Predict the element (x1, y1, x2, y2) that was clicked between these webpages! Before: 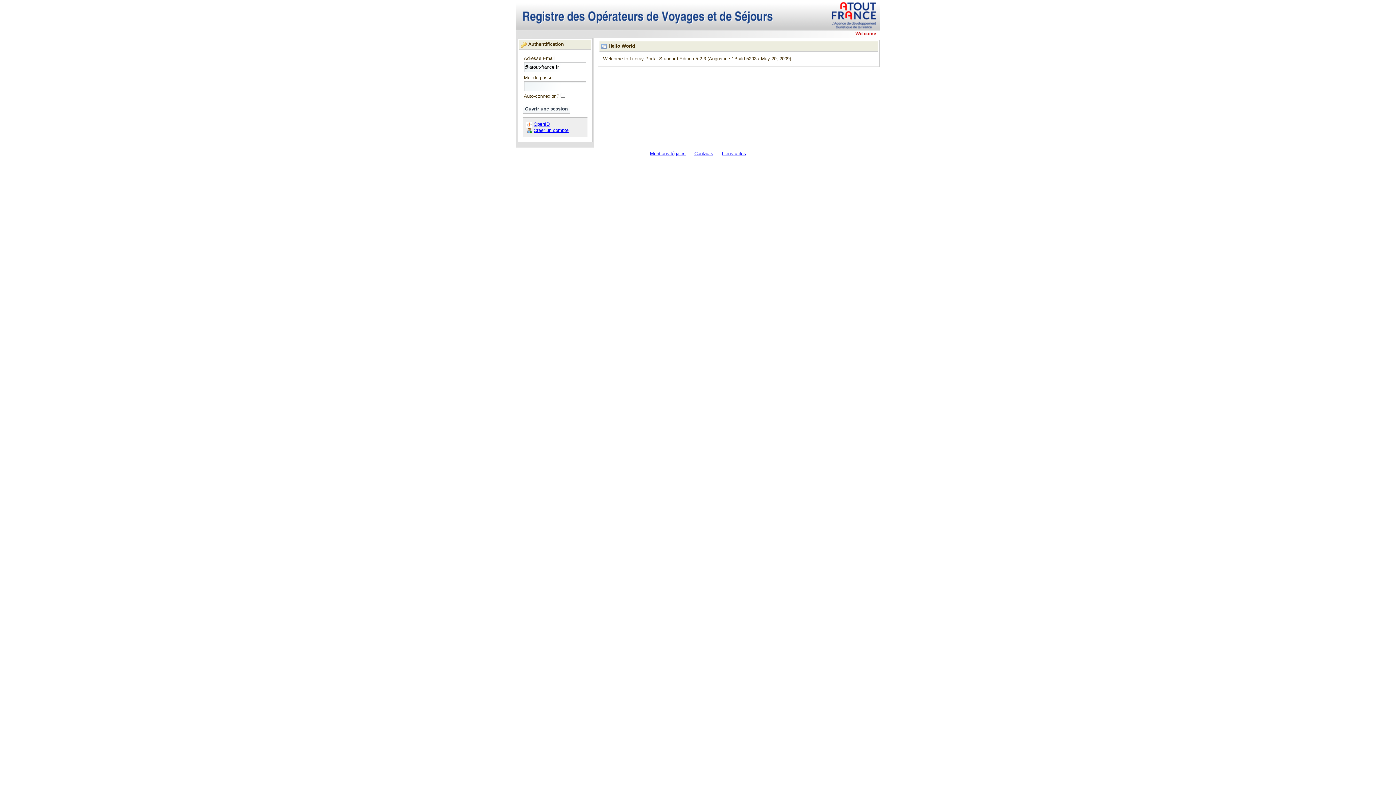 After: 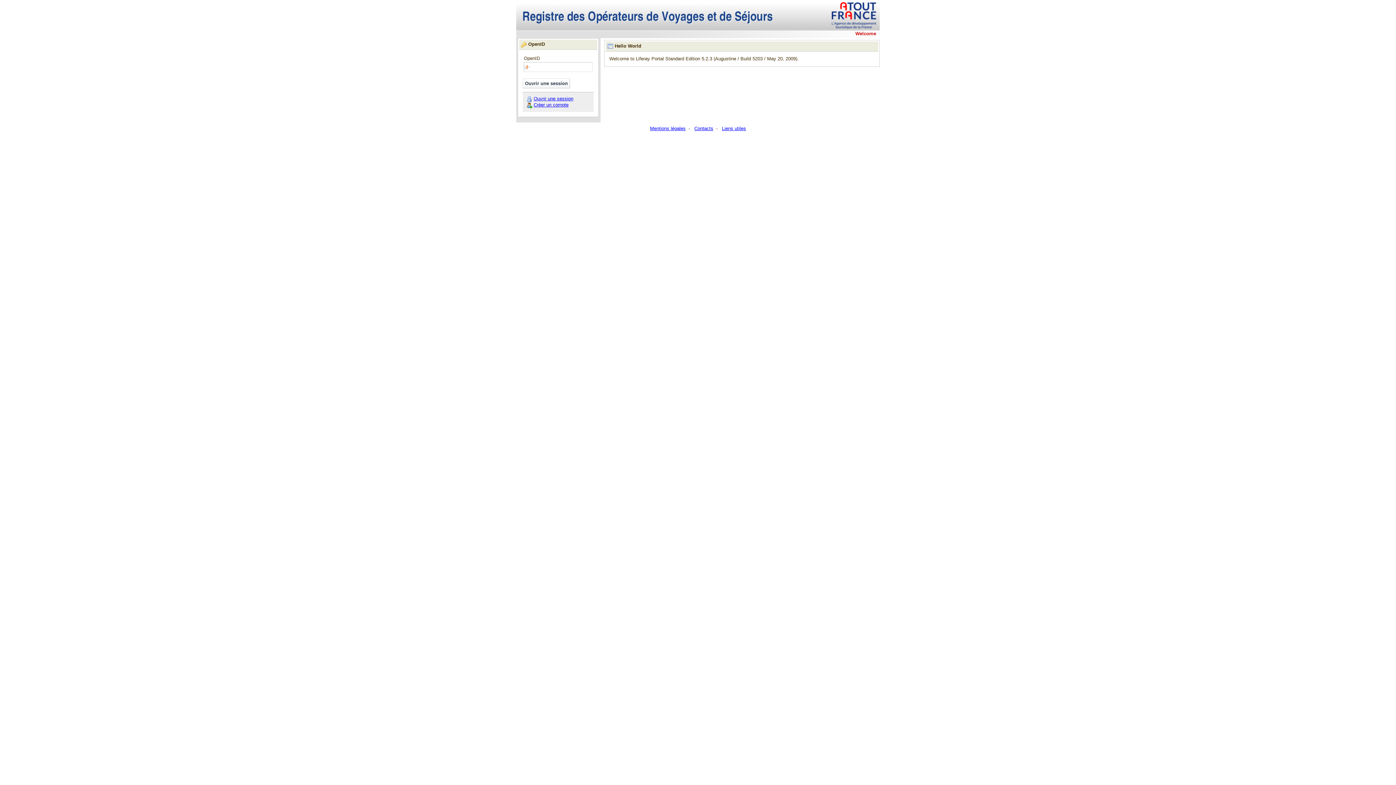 Action: bbox: (526, 121, 532, 126)